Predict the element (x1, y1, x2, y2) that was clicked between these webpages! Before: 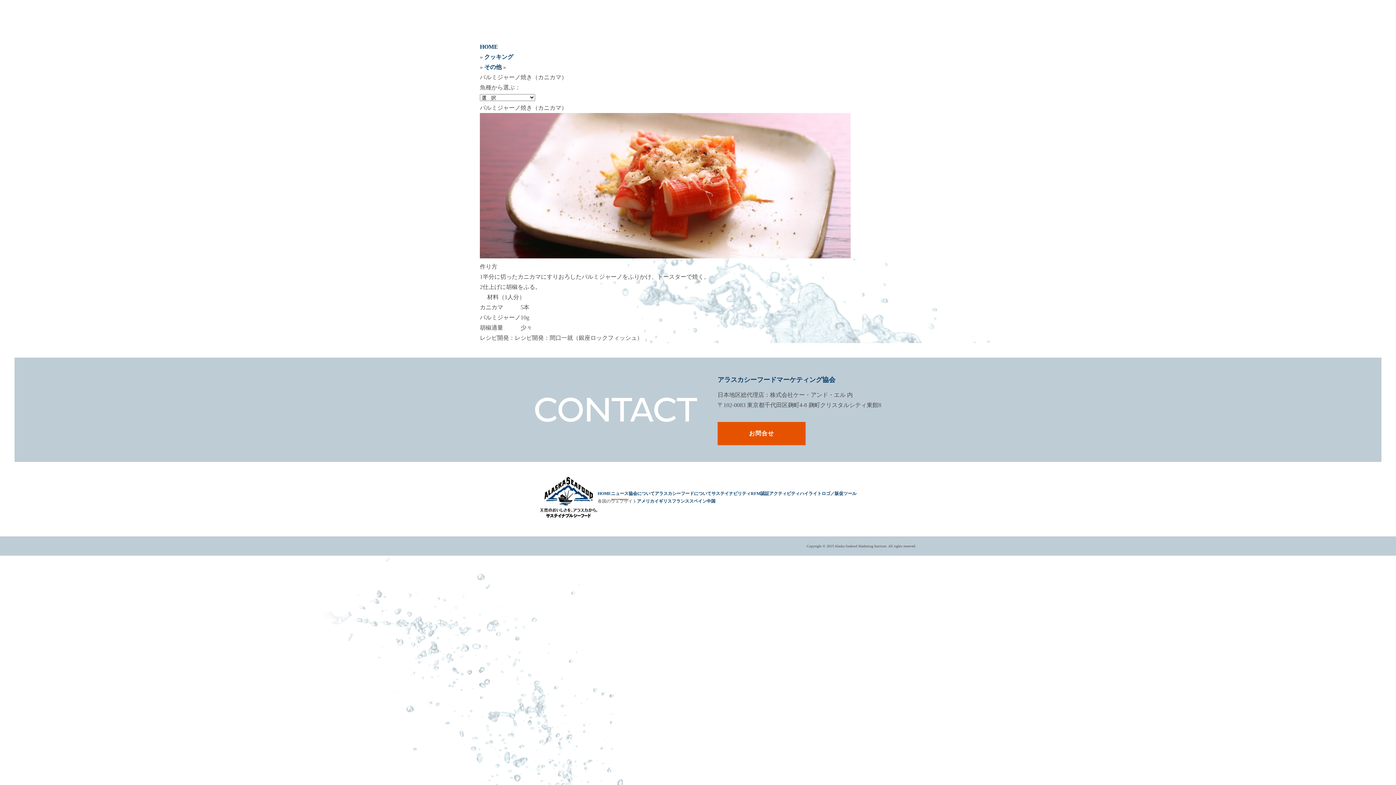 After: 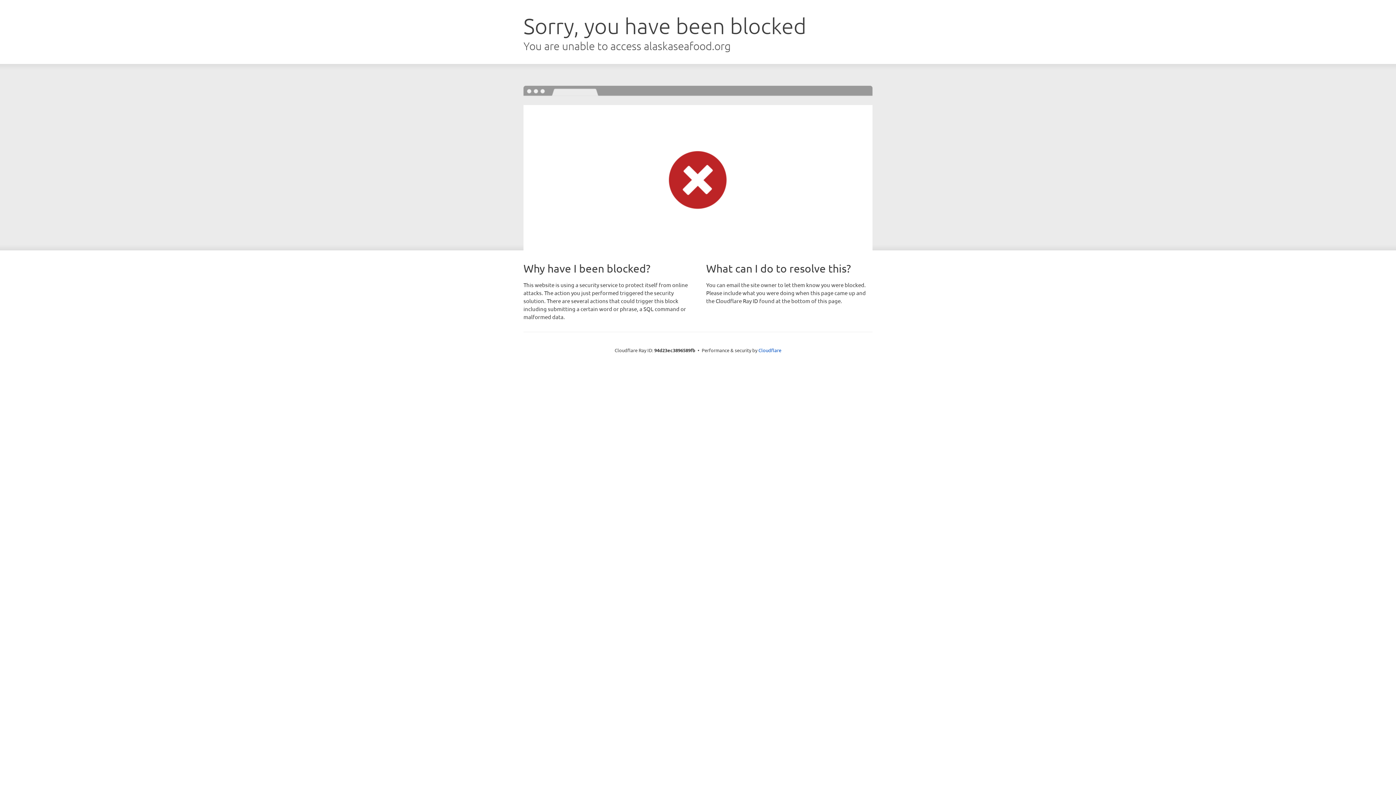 Action: label: アラスカシーフードについて bbox: (108, 19, 165, 26)